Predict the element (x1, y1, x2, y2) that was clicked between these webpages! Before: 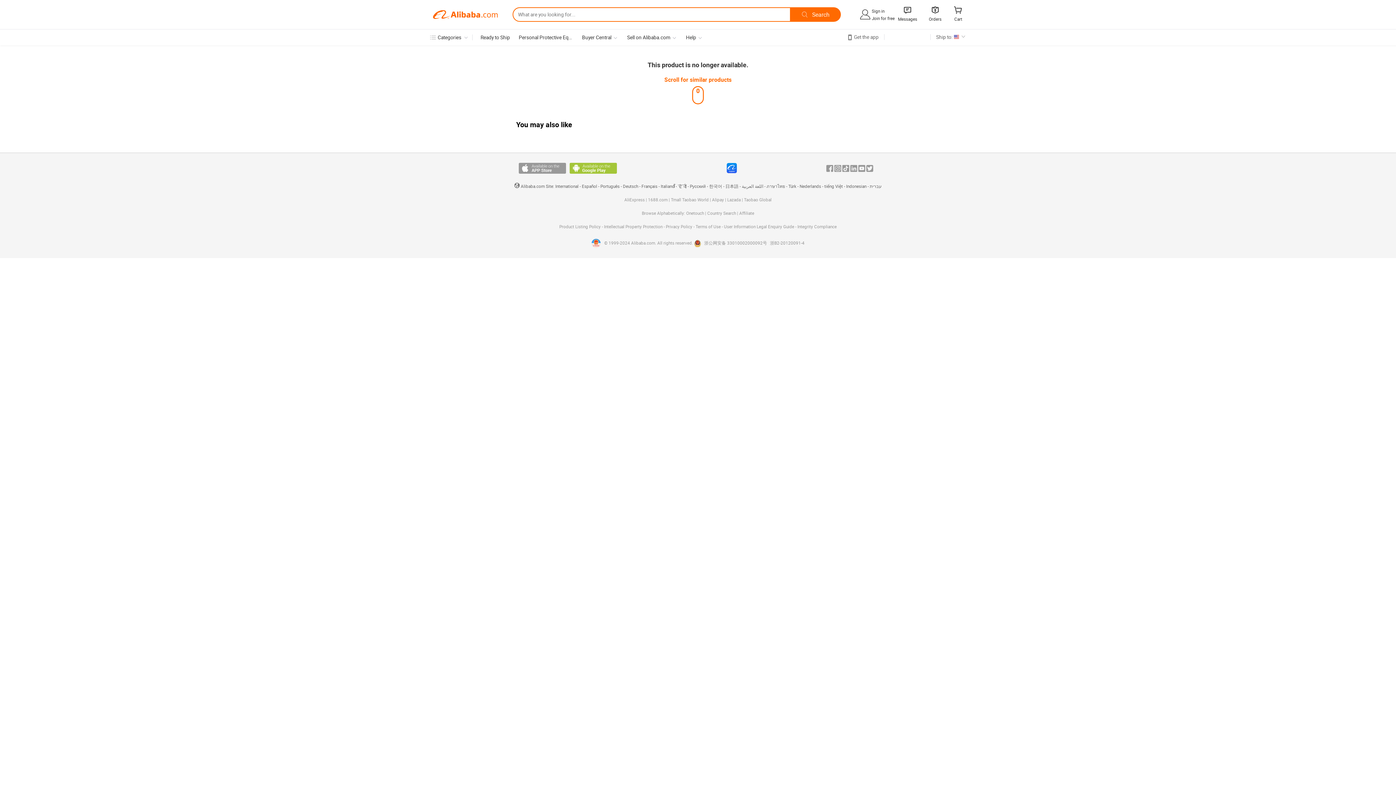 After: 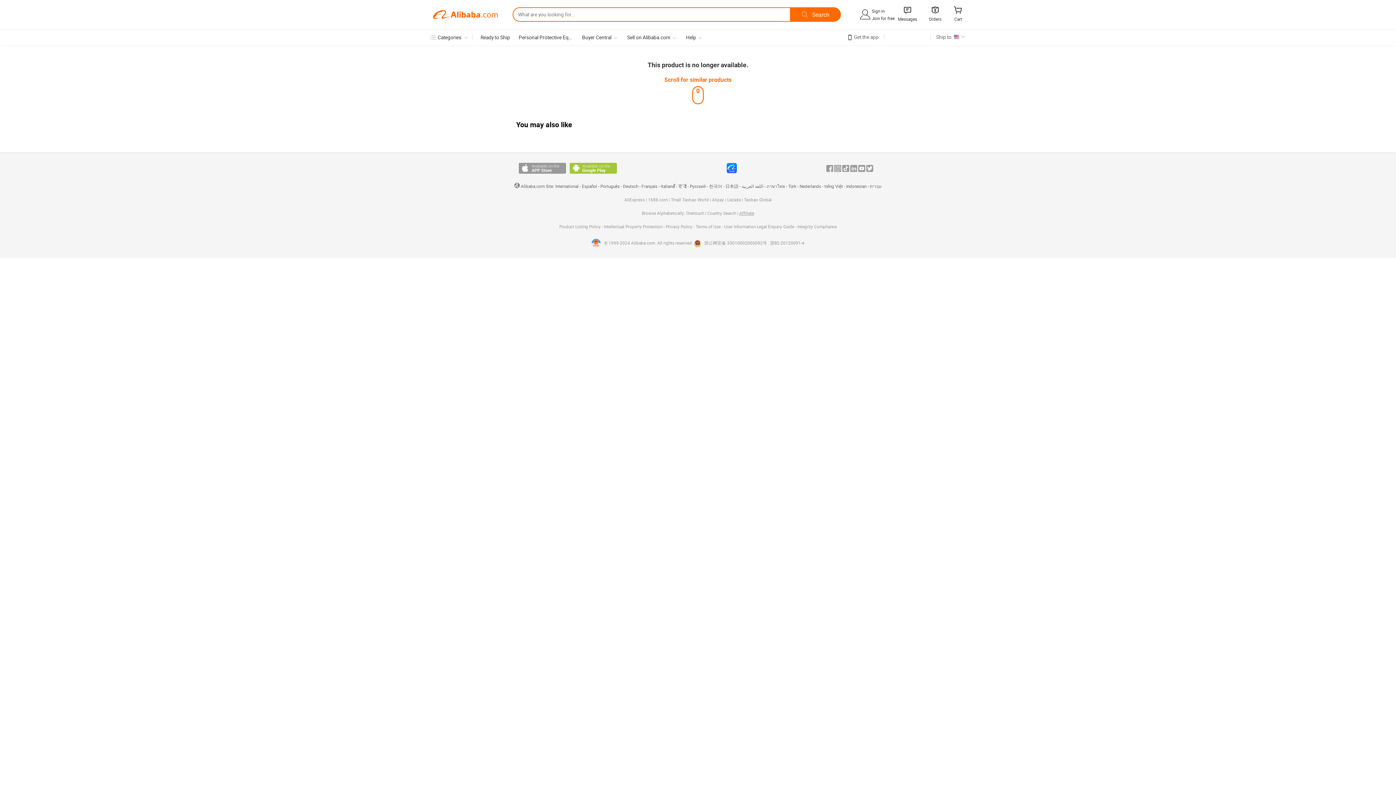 Action: label: Affiliate bbox: (739, 210, 754, 216)